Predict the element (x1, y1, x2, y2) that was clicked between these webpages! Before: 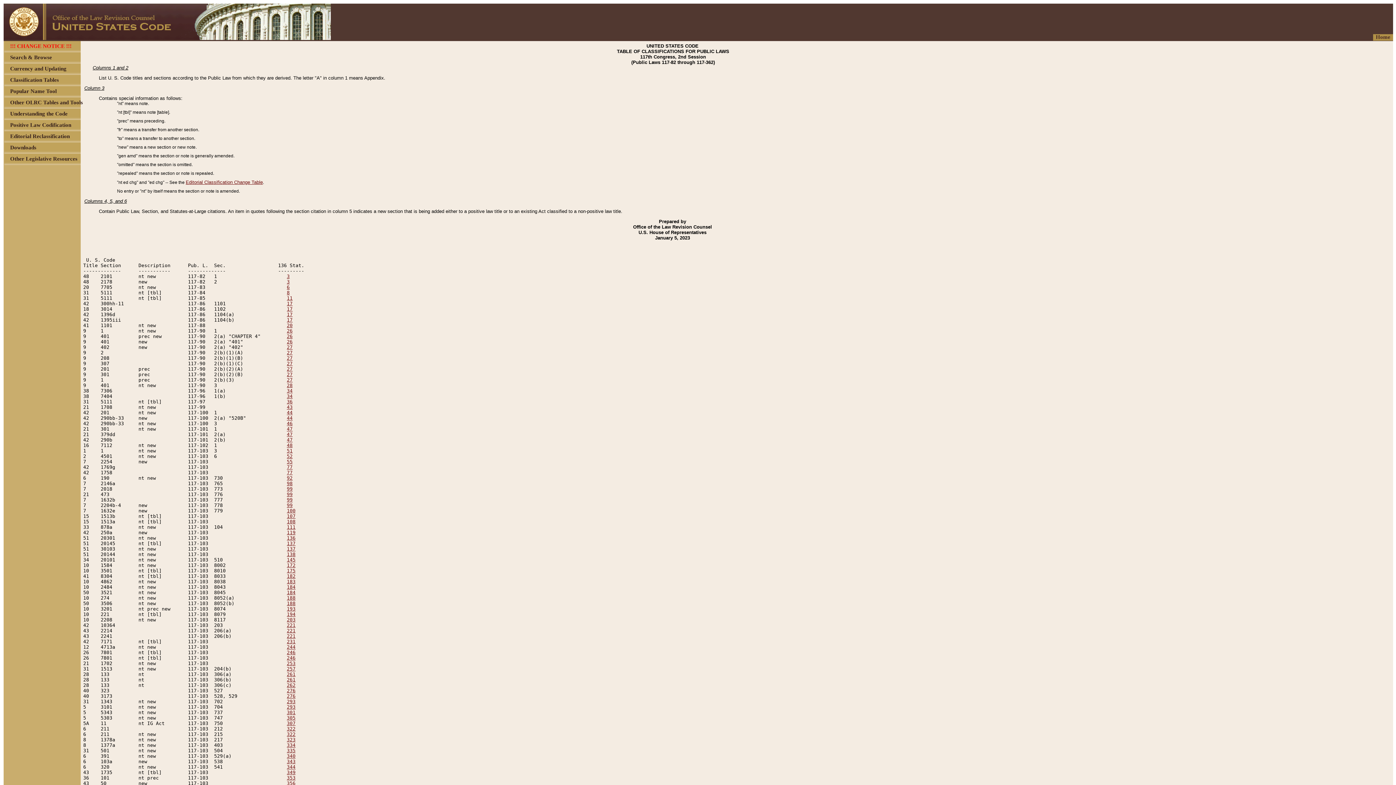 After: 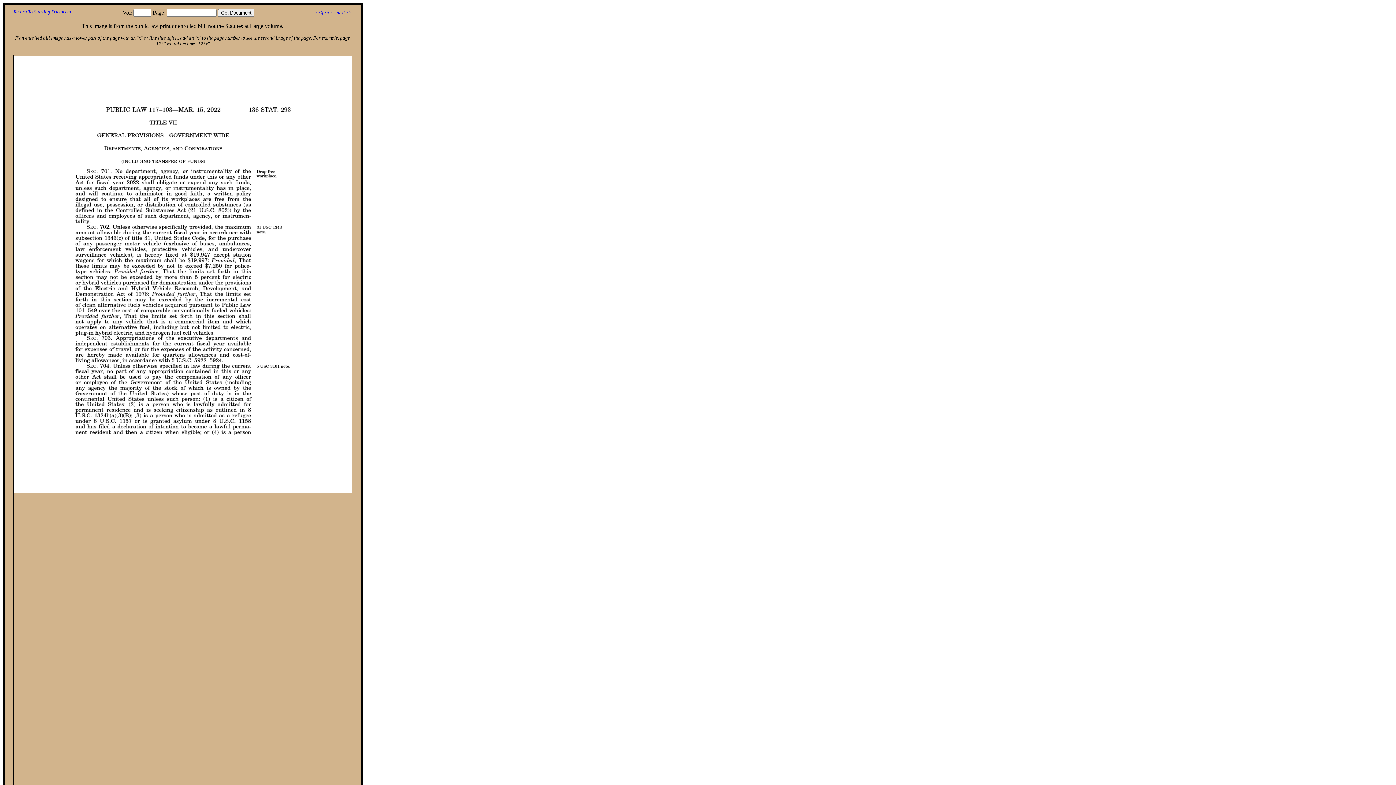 Action: label: 293 bbox: (286, 699, 295, 704)